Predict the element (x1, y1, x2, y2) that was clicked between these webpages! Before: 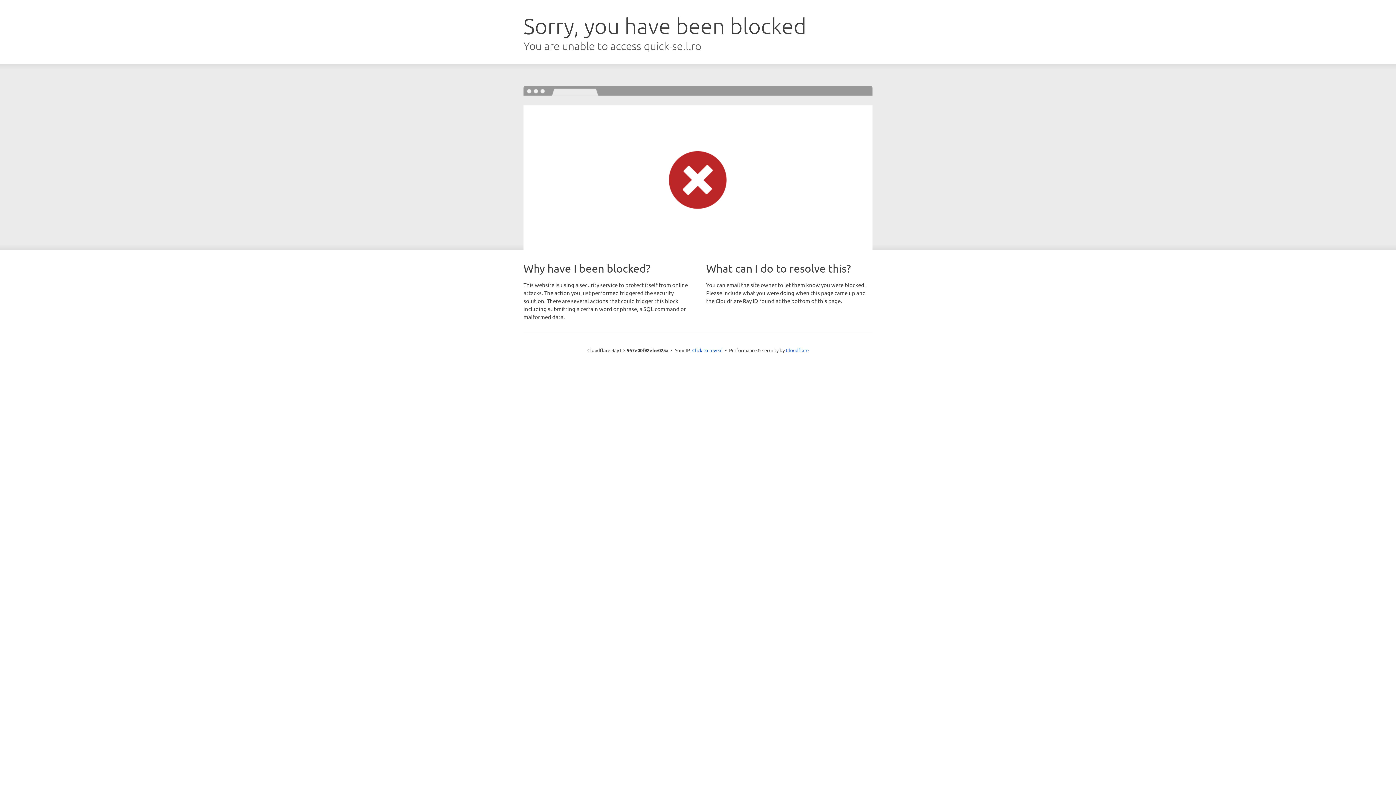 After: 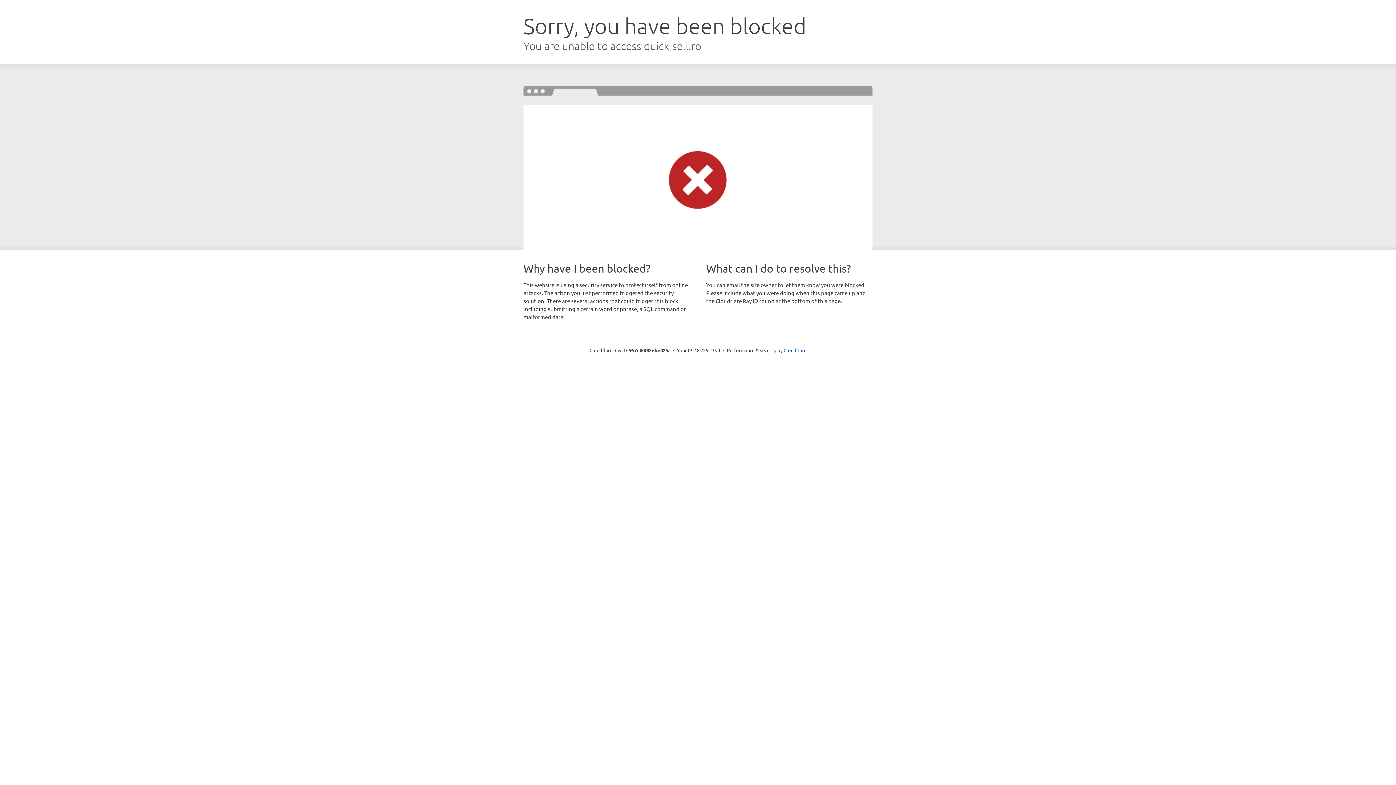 Action: bbox: (692, 346, 722, 353) label: Click to reveal